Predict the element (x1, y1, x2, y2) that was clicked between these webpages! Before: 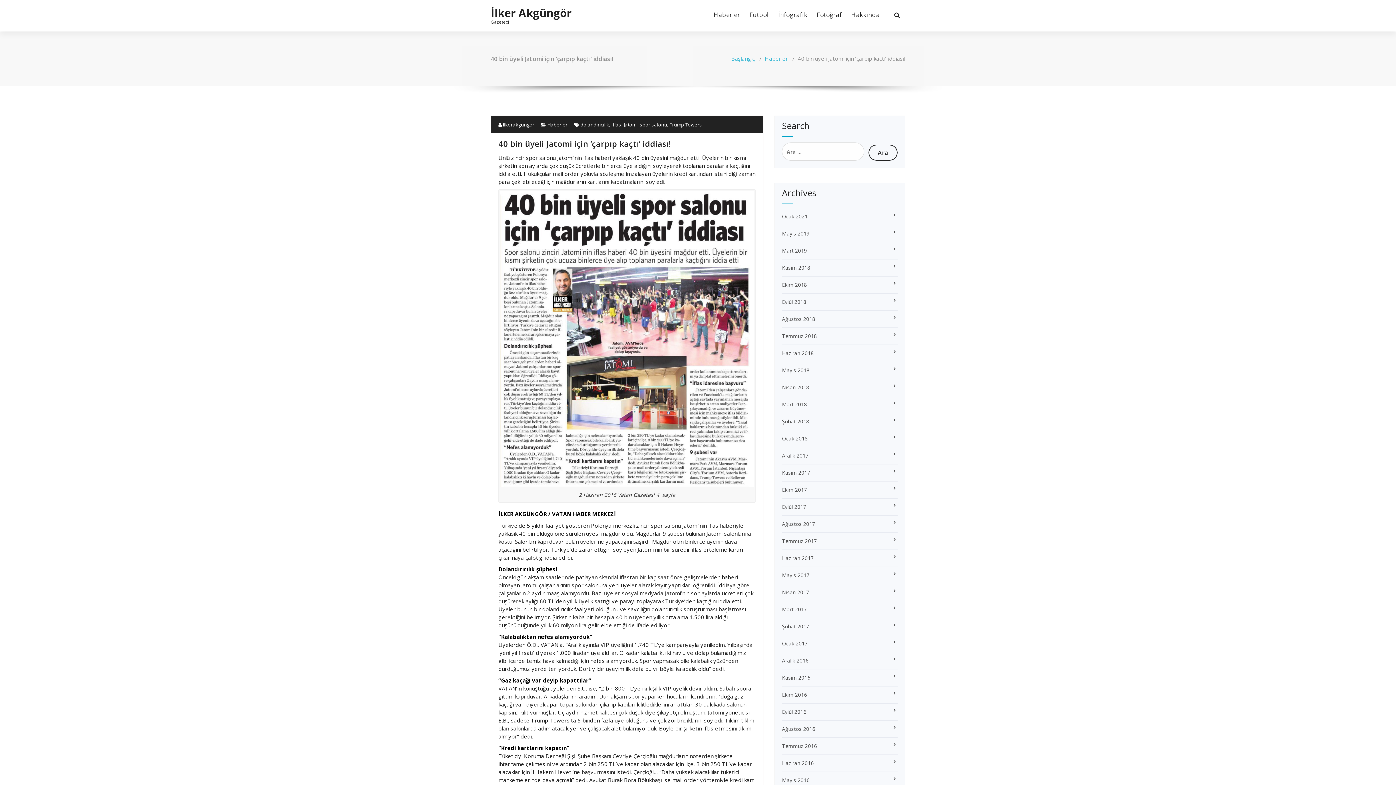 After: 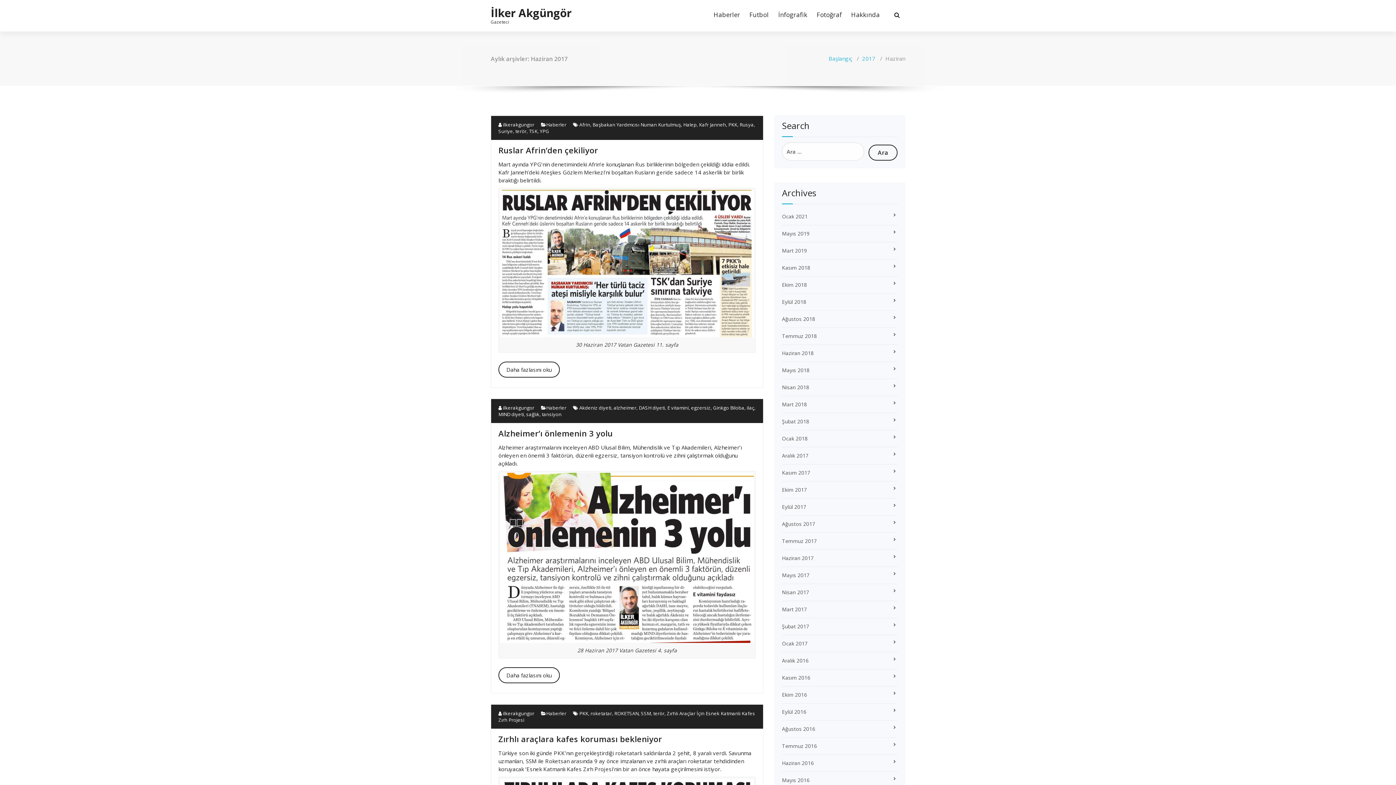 Action: bbox: (782, 554, 813, 561) label: Haziran 2017